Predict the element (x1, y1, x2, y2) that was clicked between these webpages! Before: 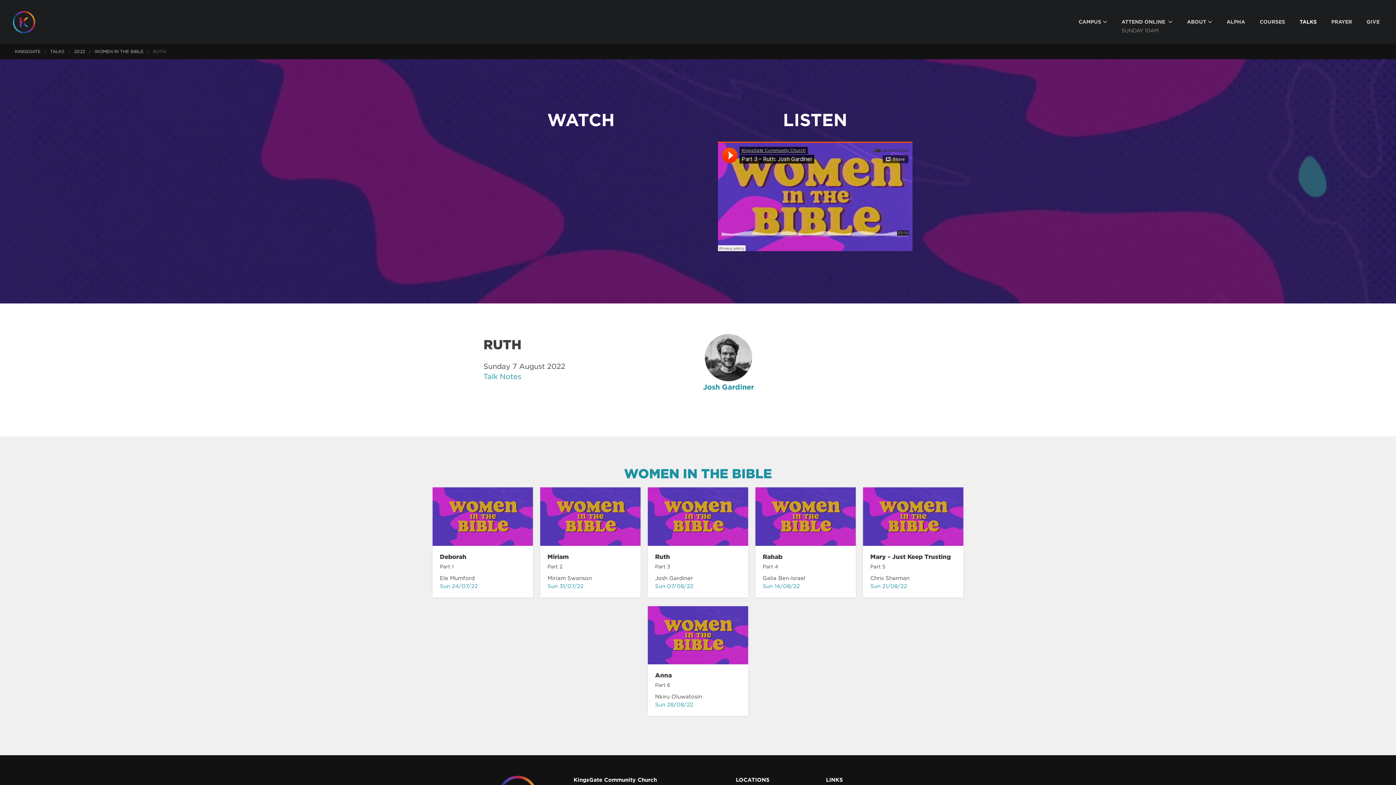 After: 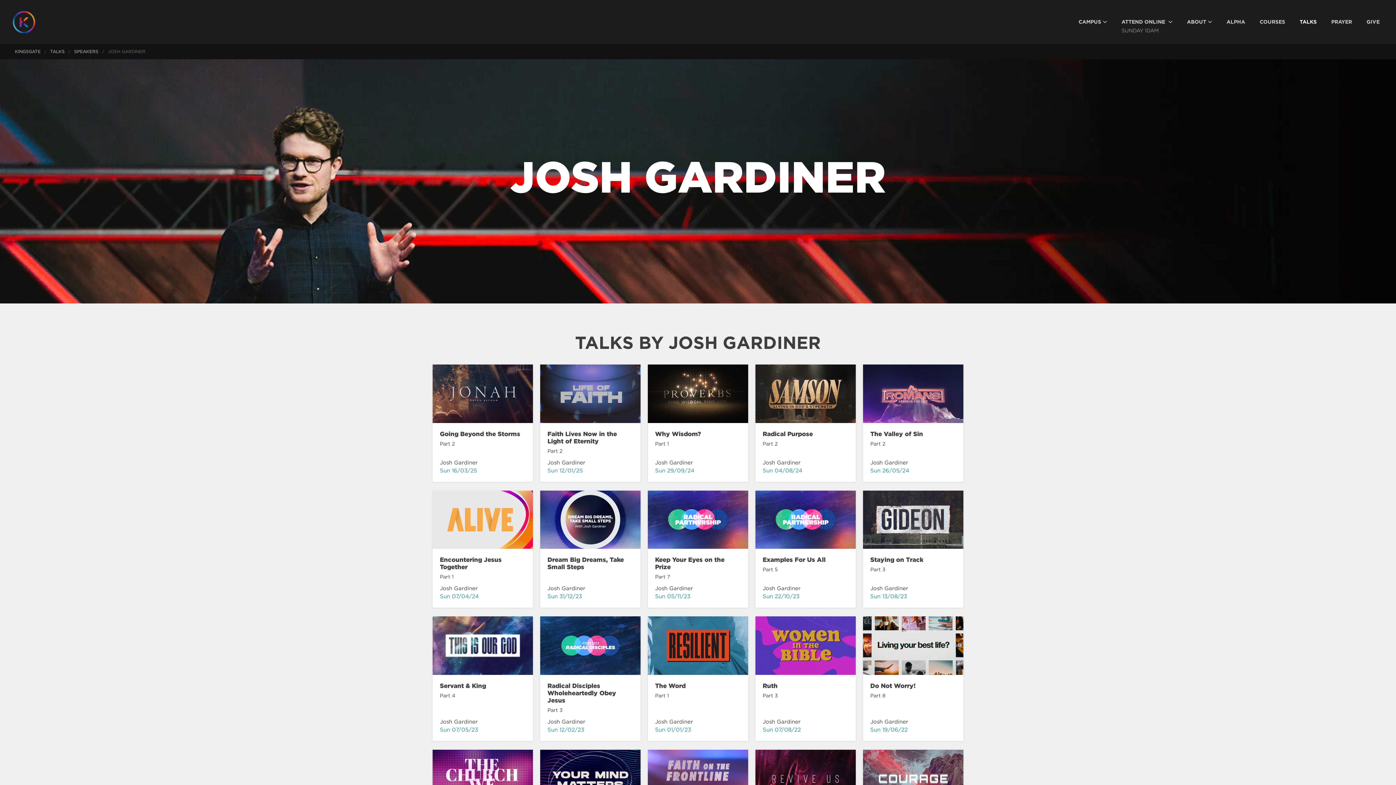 Action: bbox: (703, 334, 754, 390) label: Josh Gardiner